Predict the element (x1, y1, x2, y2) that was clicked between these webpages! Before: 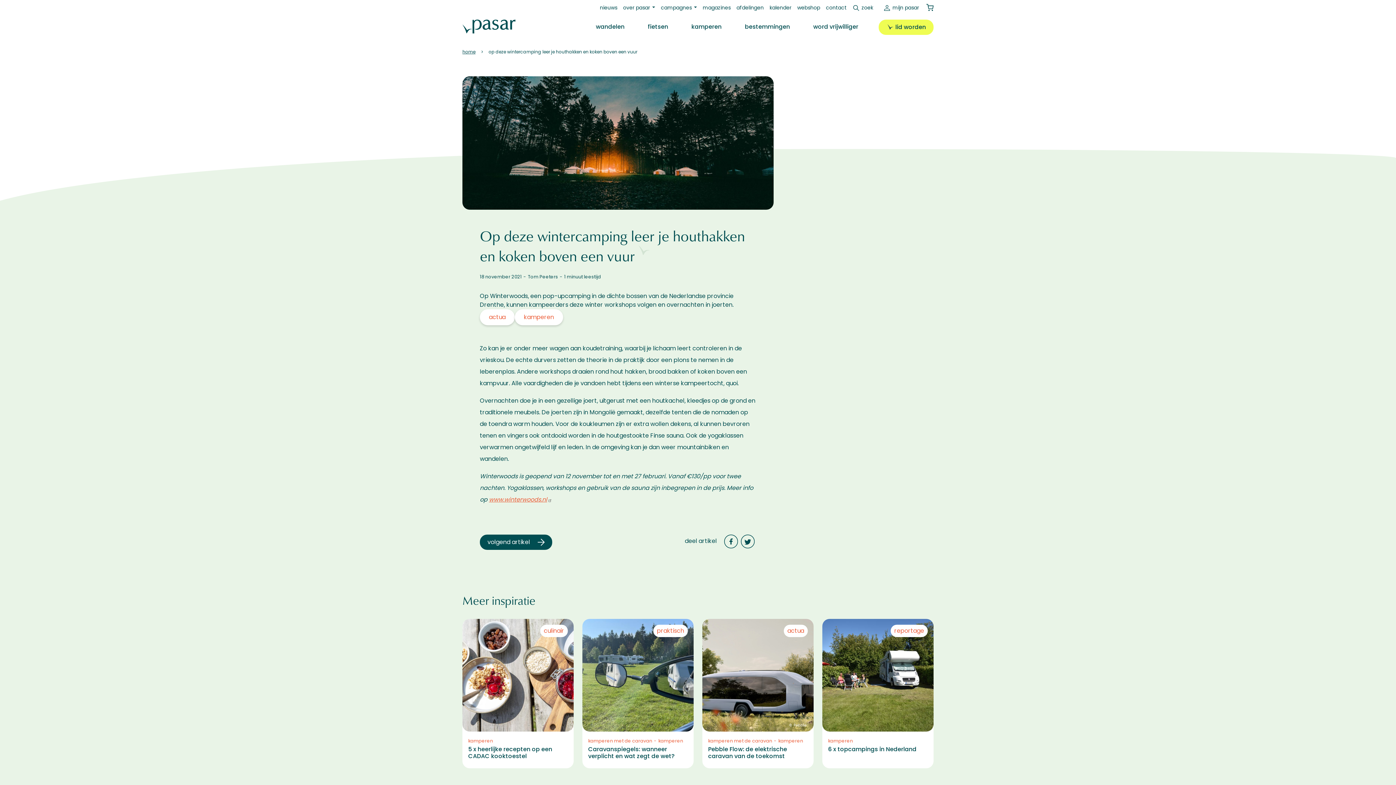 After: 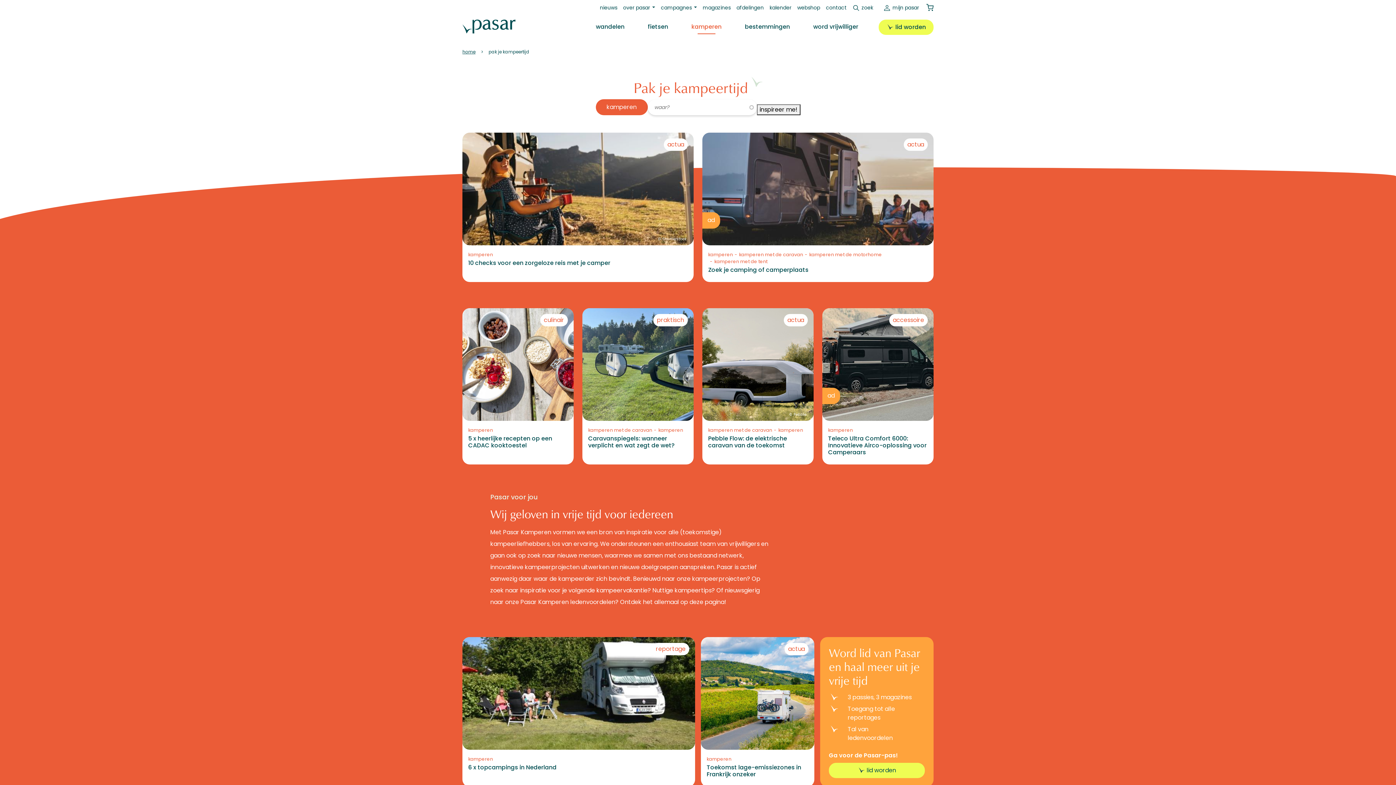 Action: label: kamperen bbox: (688, 19, 724, 34)